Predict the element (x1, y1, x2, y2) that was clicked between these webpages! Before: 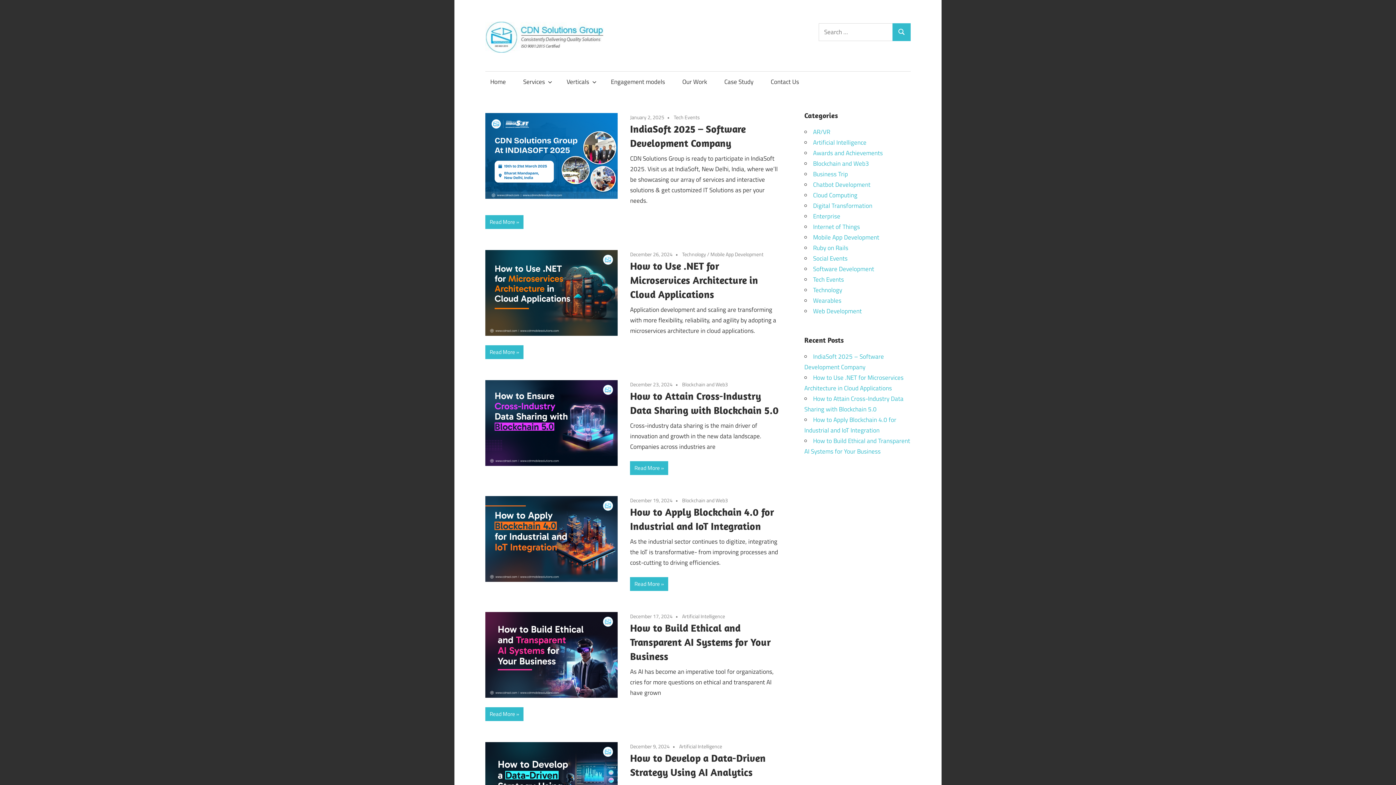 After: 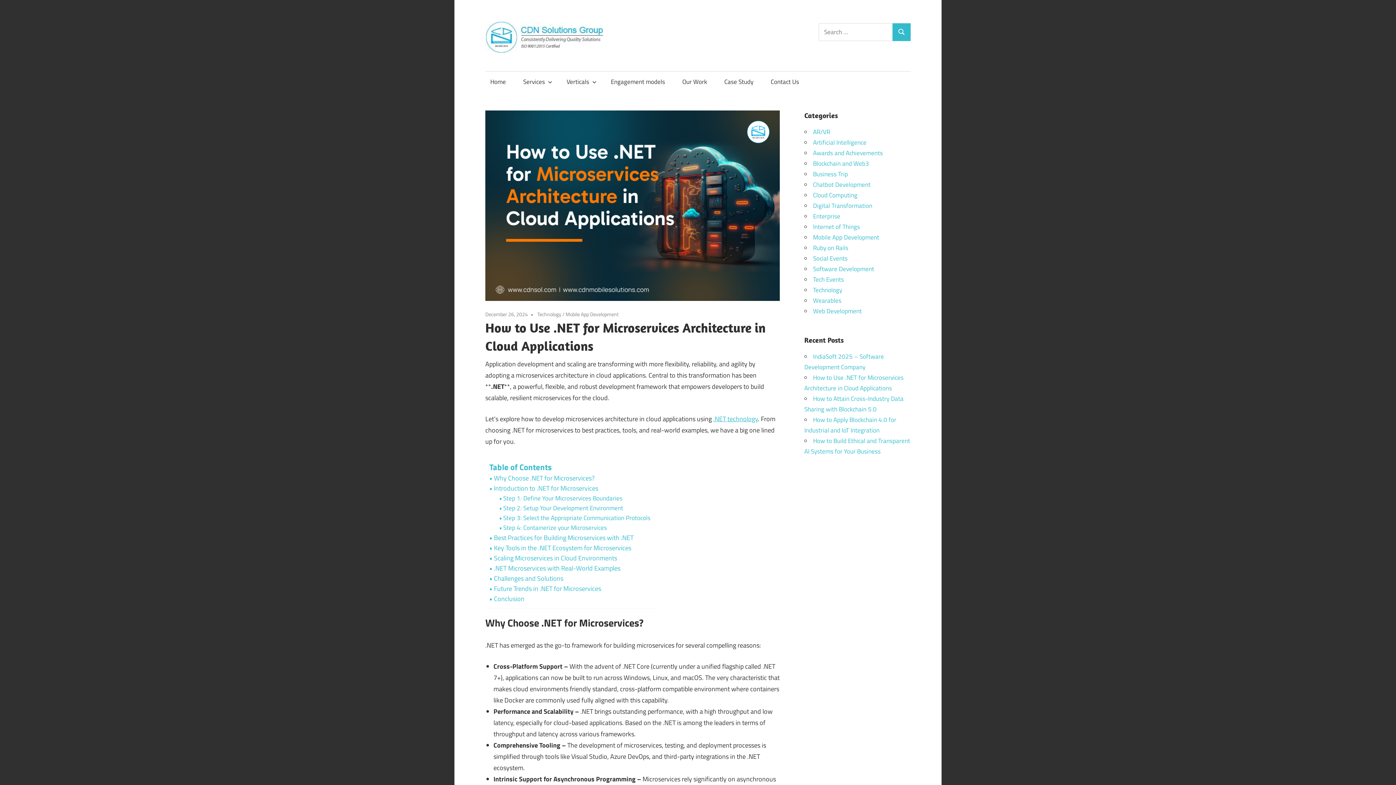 Action: bbox: (630, 250, 672, 258) label: December 26, 2024